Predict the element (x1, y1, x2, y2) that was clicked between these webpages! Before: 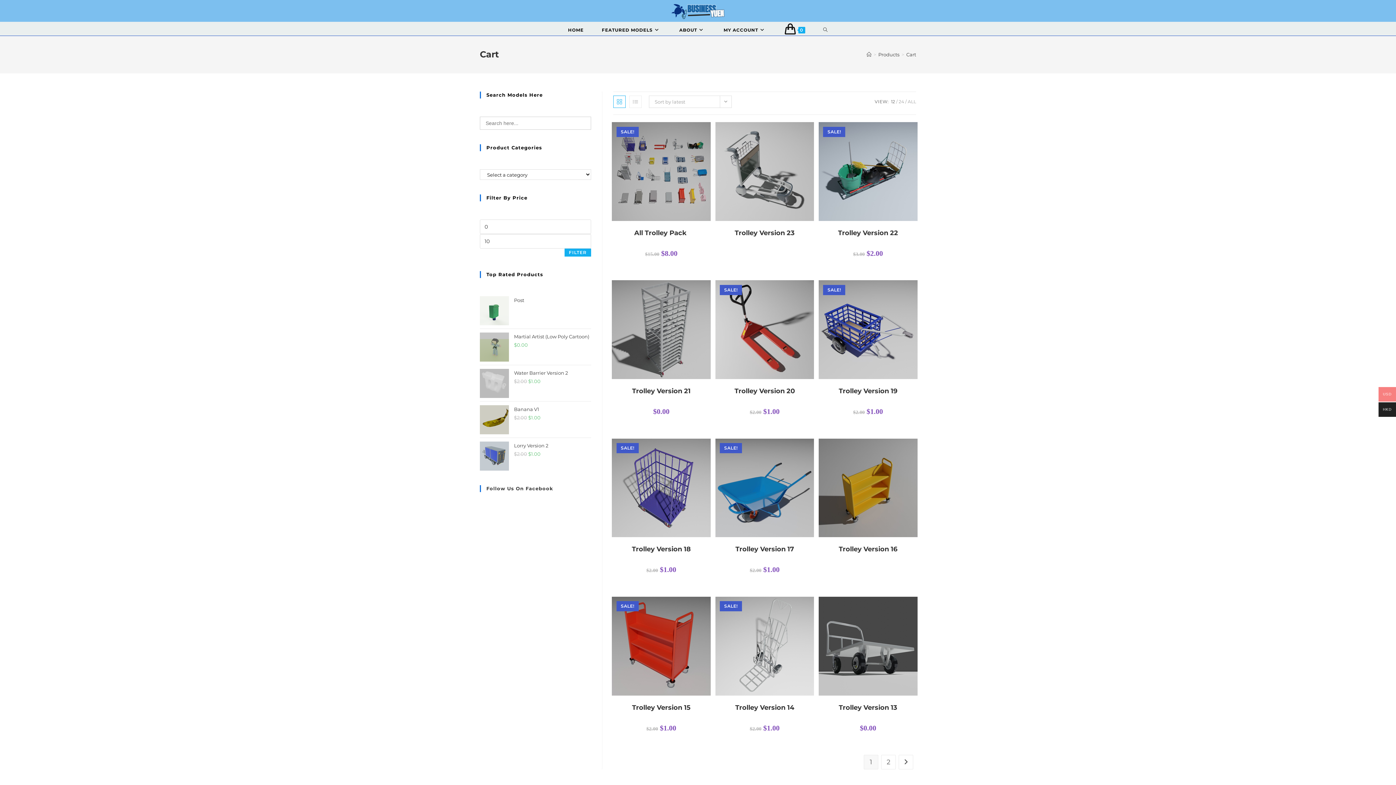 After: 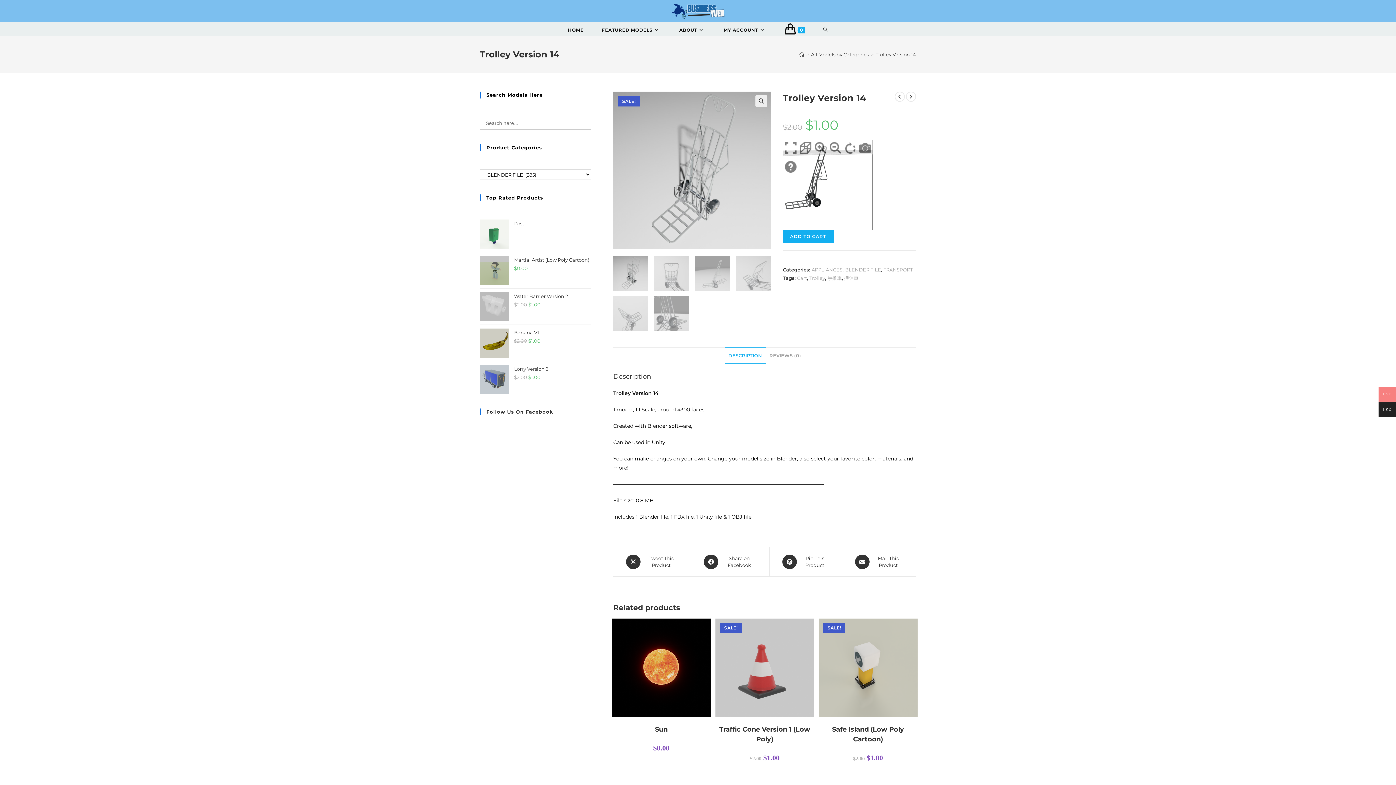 Action: bbox: (715, 642, 814, 649)